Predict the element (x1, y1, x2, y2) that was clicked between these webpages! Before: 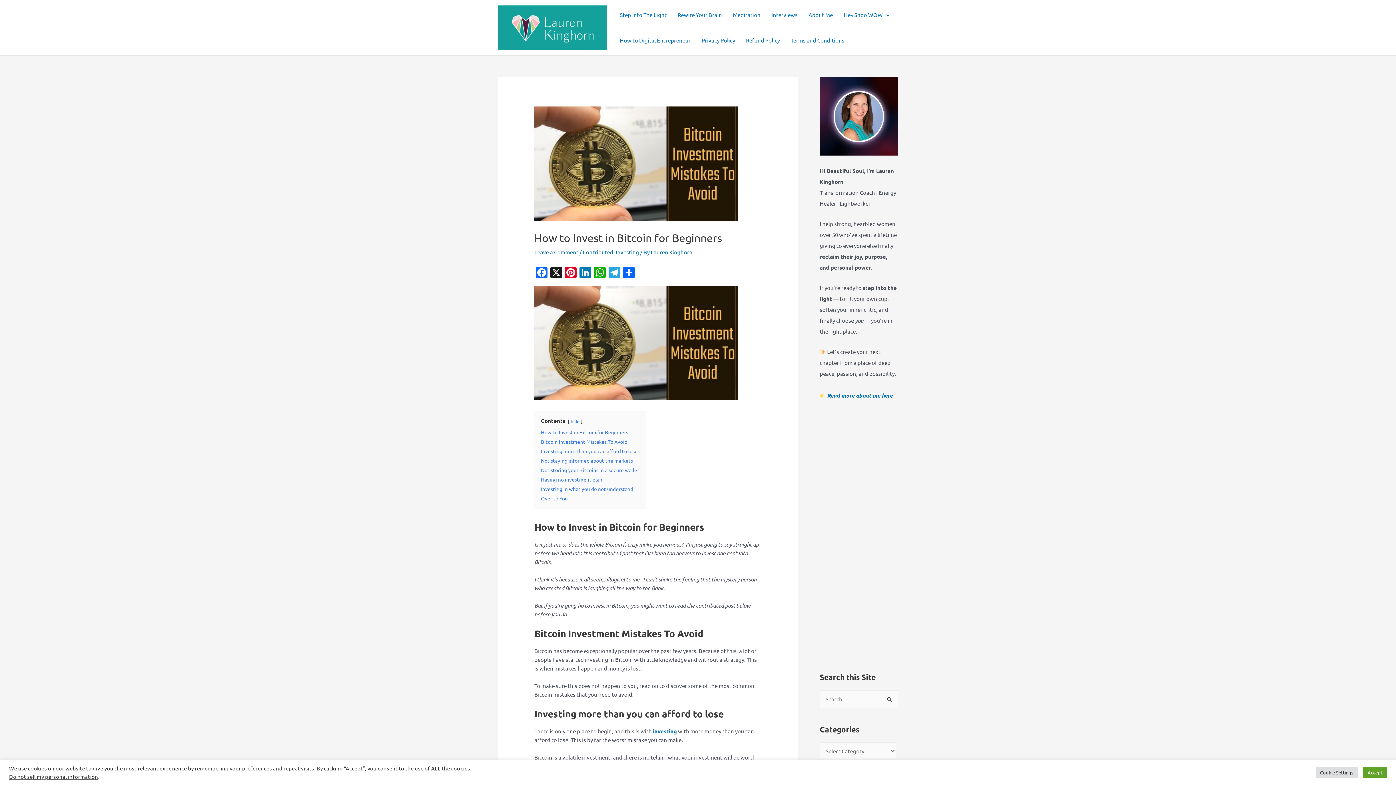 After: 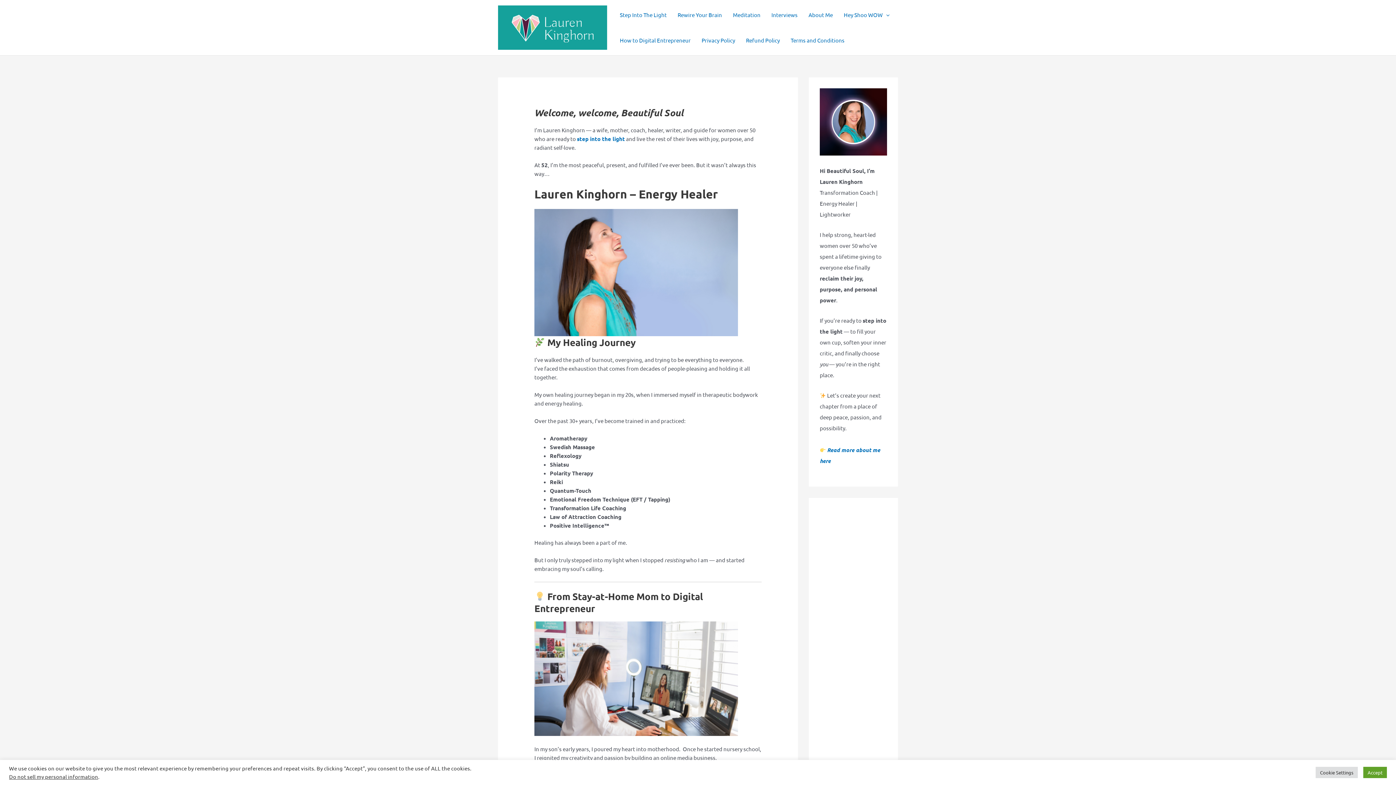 Action: bbox: (827, 392, 892, 399) label: Read more about me here